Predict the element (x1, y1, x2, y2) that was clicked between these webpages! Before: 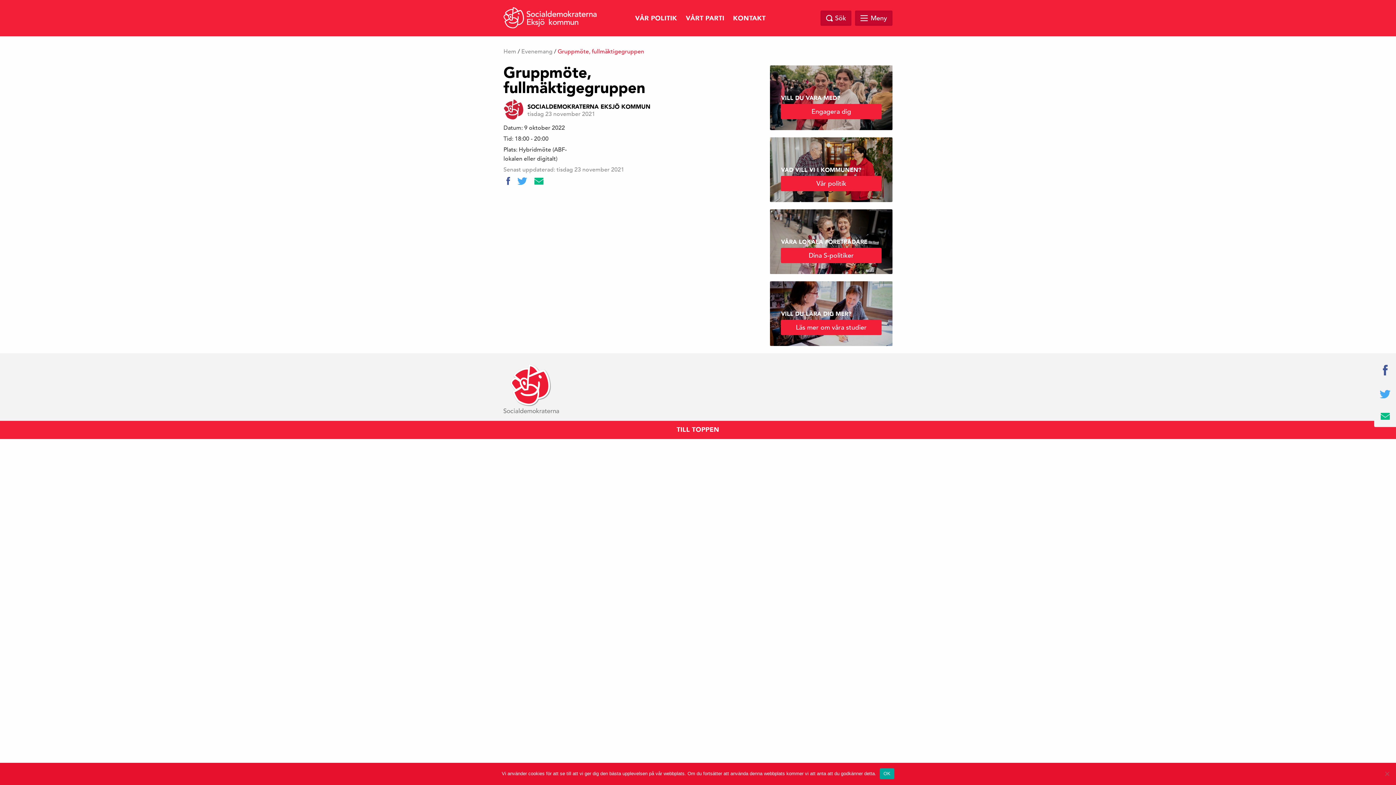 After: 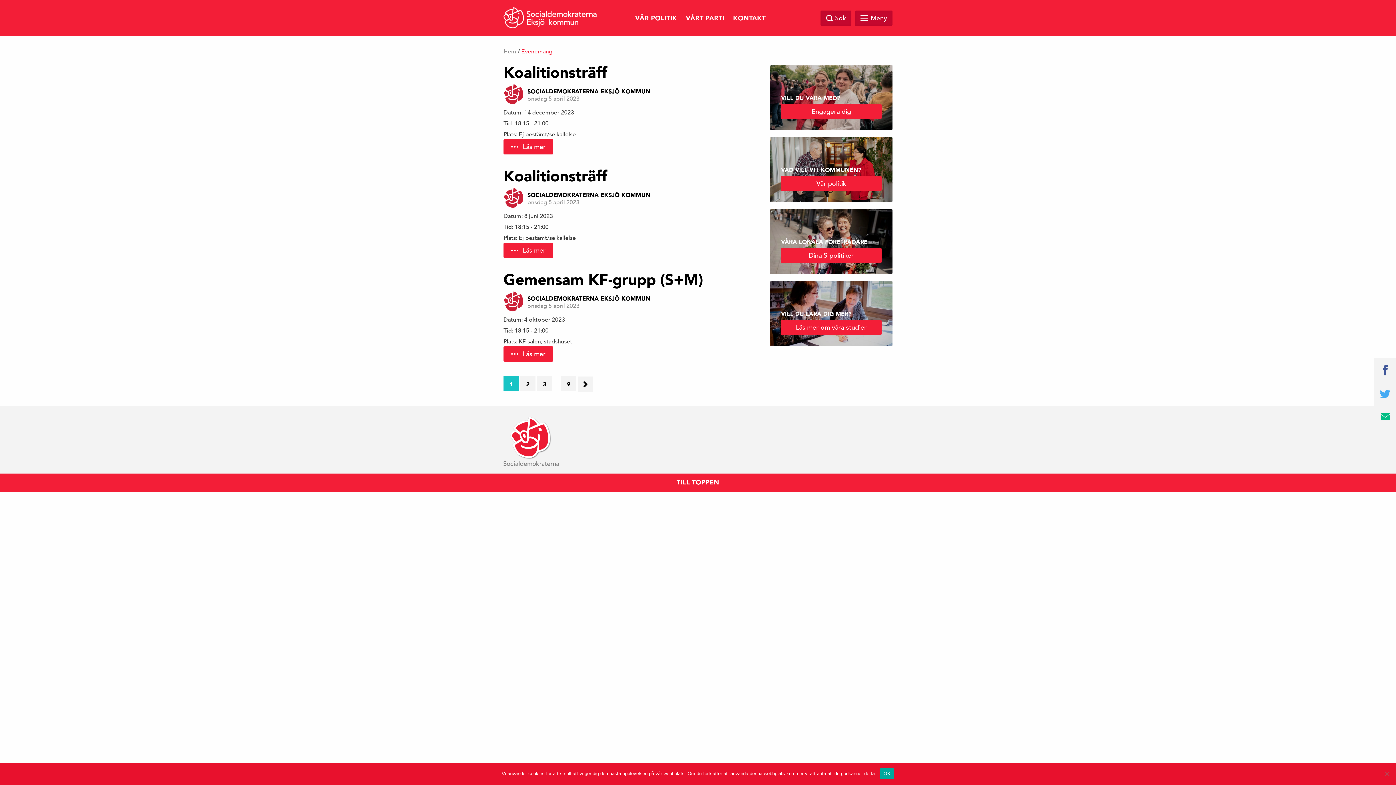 Action: label: Evenemang bbox: (521, 48, 552, 55)